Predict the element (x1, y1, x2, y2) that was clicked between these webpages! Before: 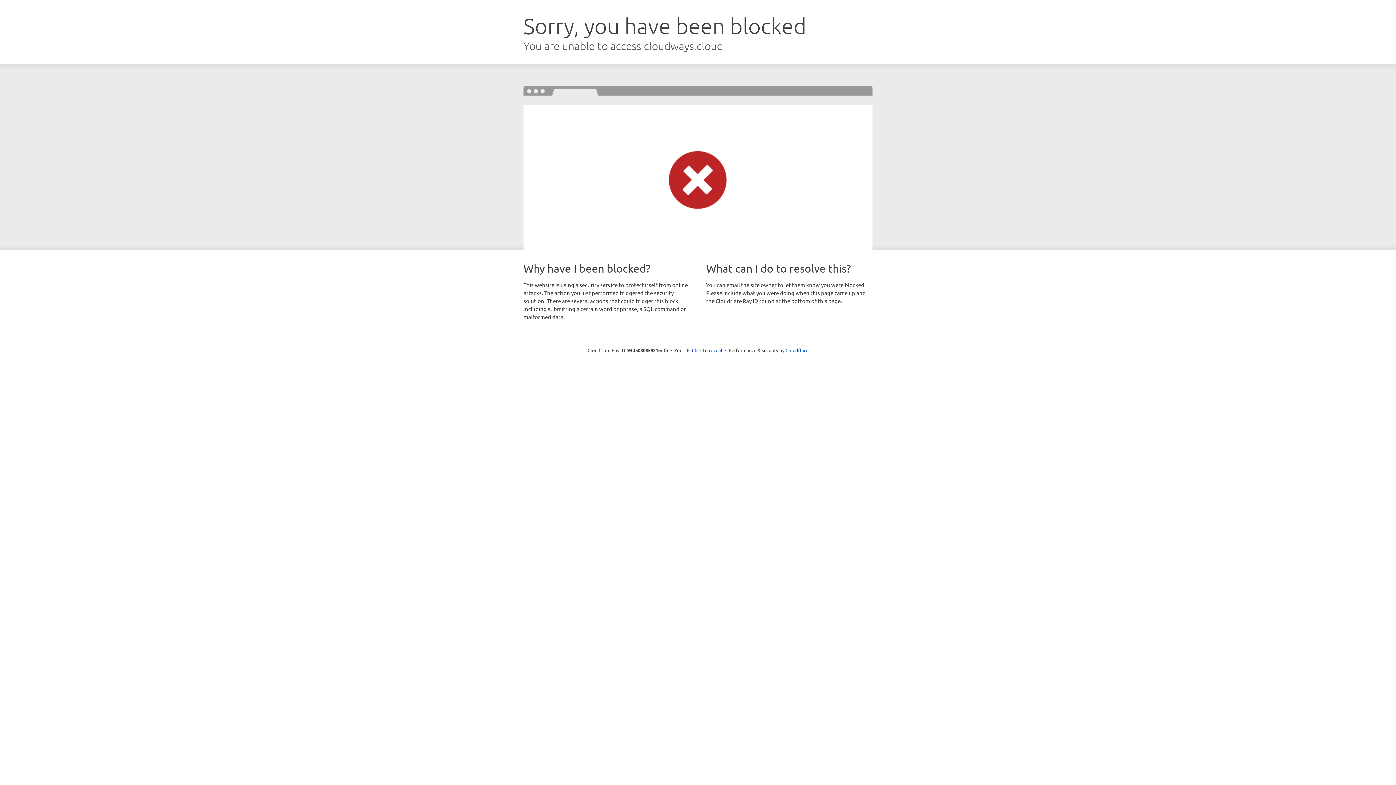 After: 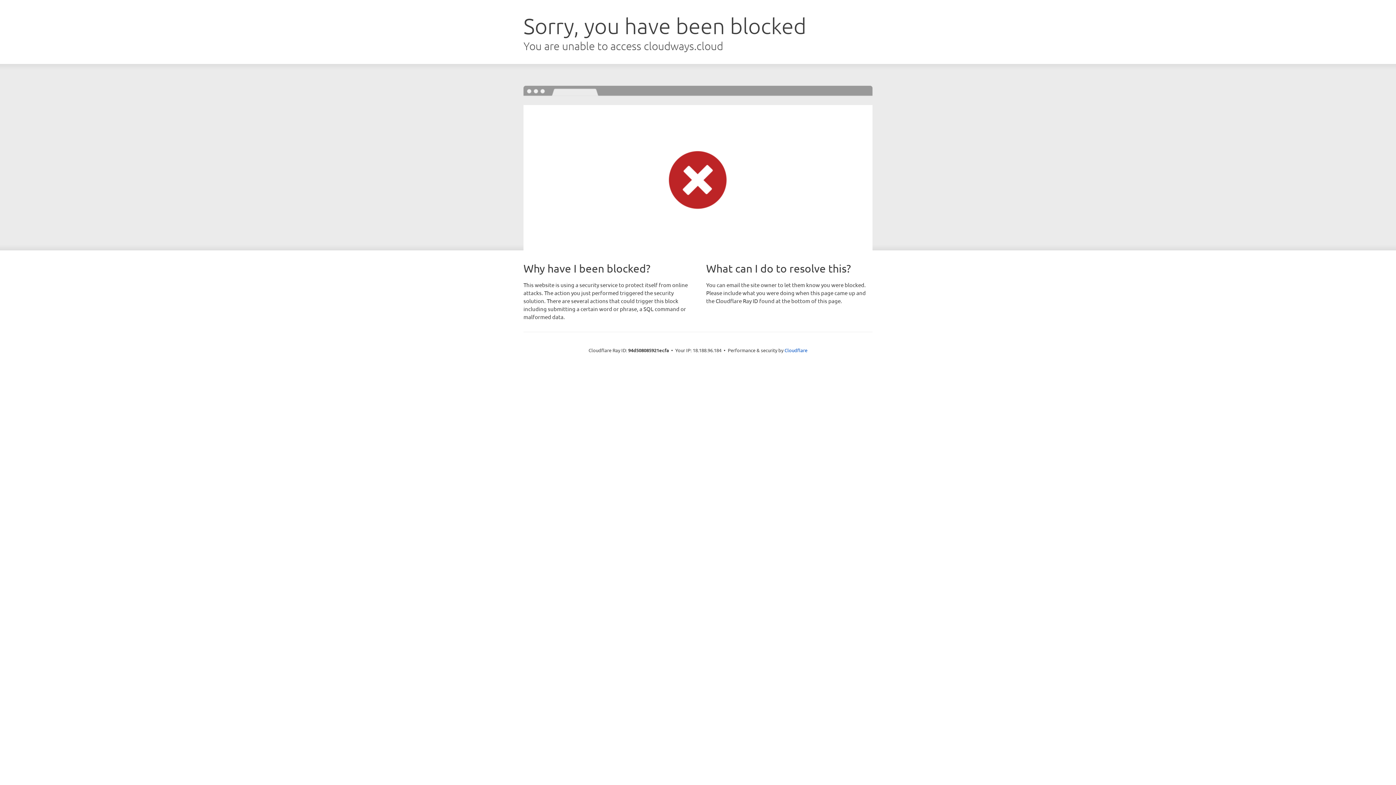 Action: bbox: (692, 346, 722, 353) label: Click to reveal